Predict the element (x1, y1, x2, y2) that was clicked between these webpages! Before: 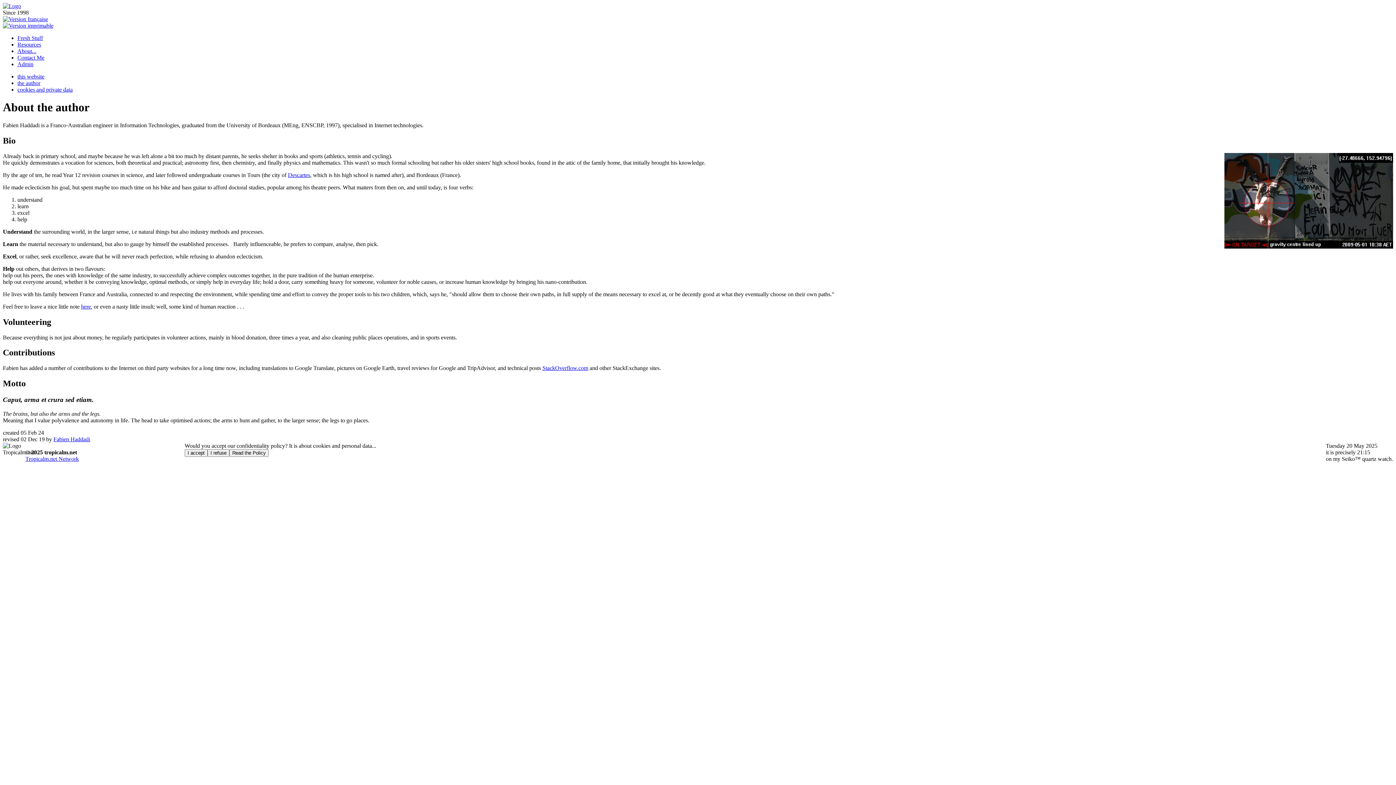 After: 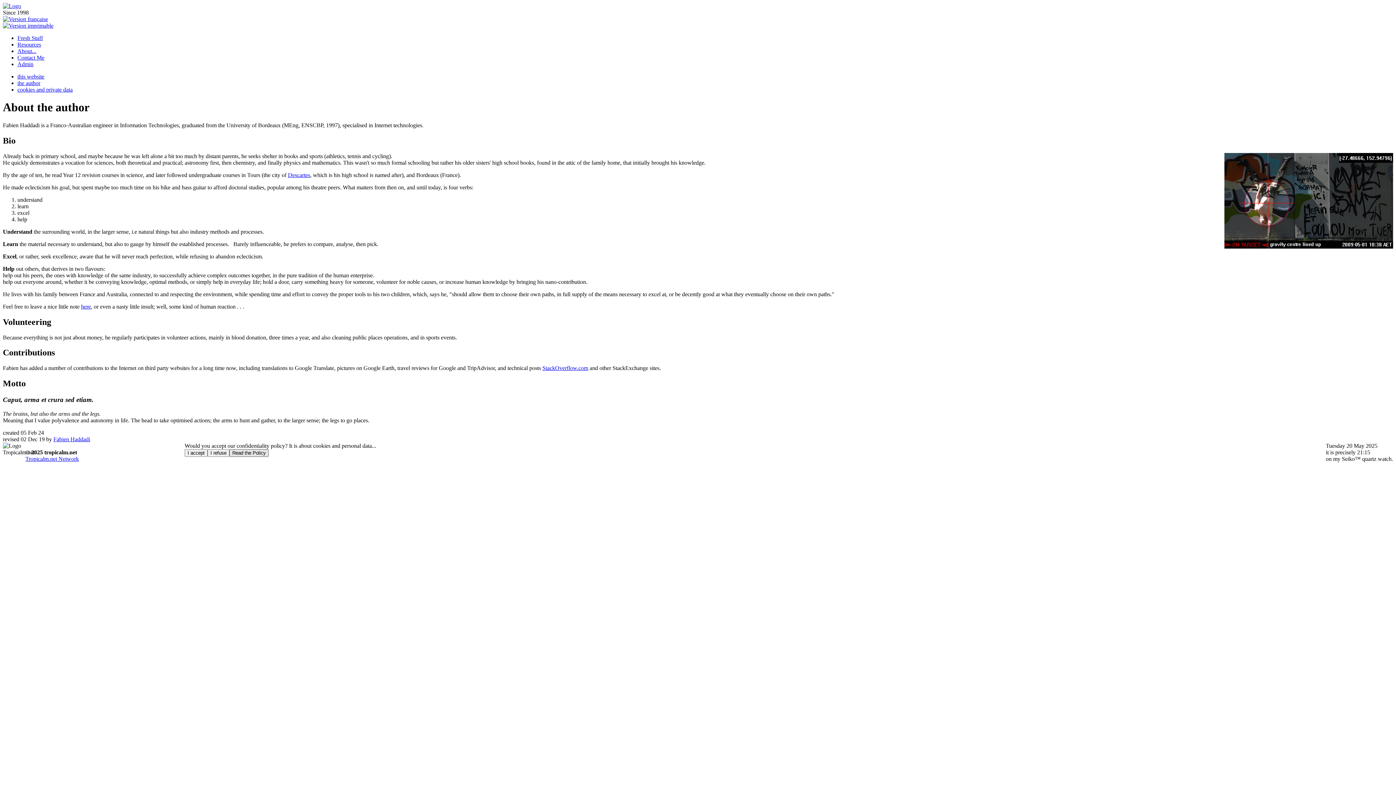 Action: bbox: (229, 449, 268, 457) label: Read the Policy